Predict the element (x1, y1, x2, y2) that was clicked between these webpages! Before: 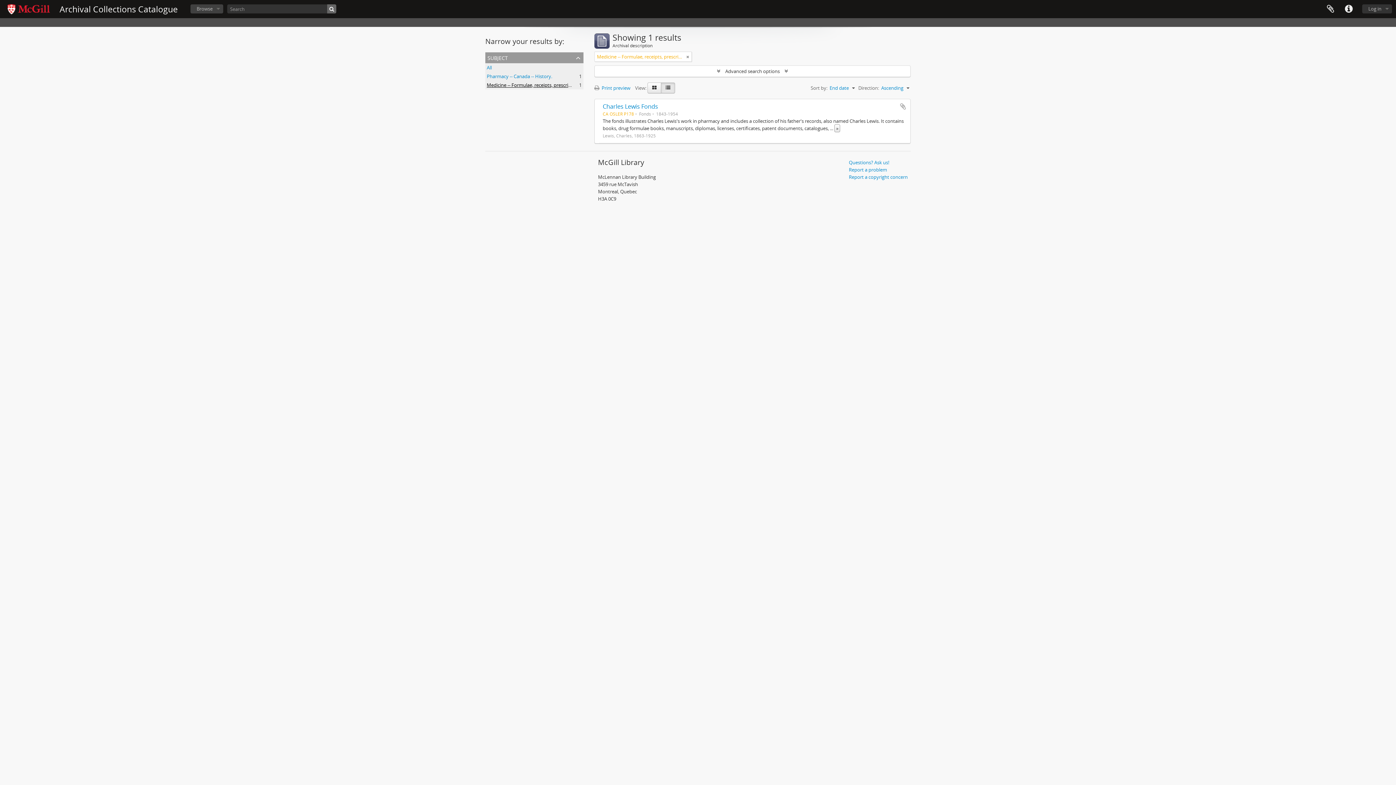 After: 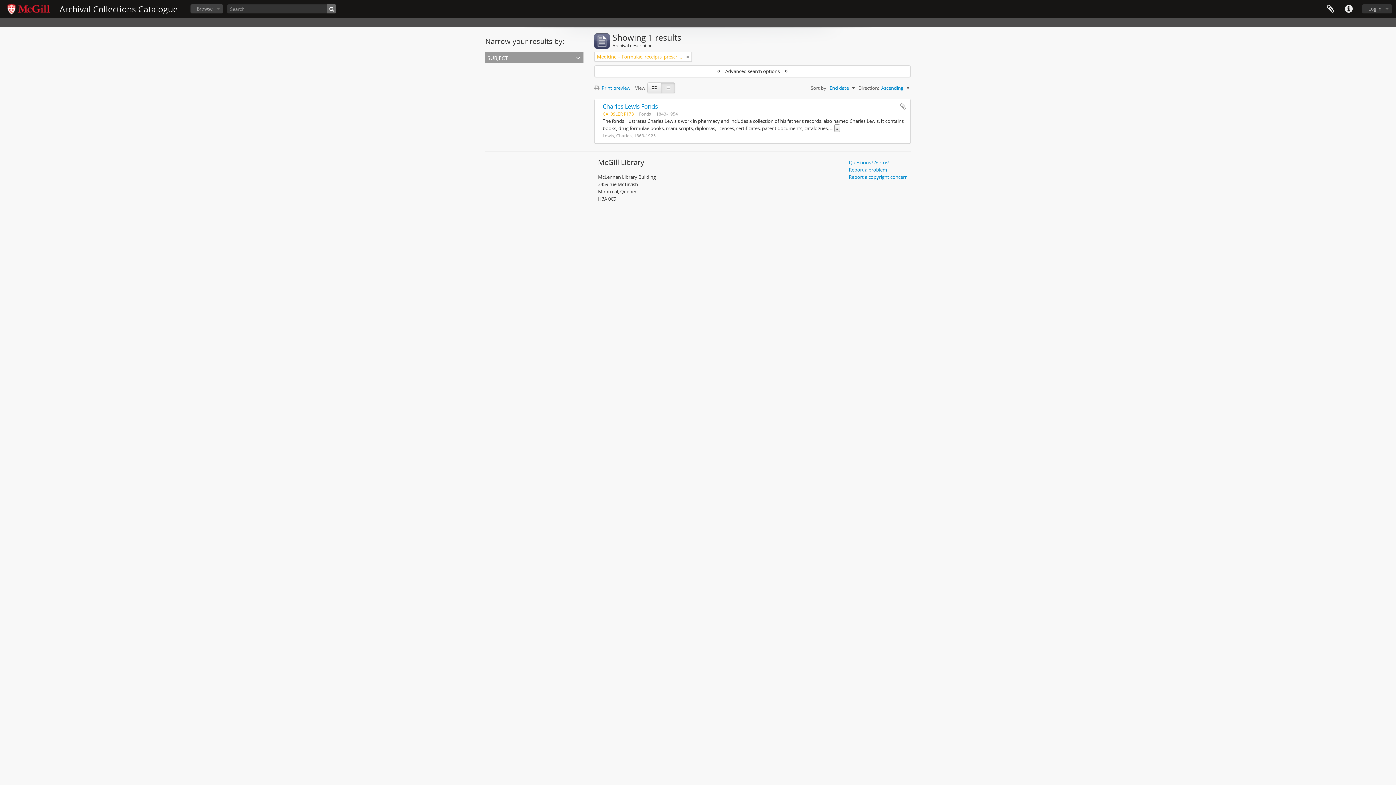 Action: bbox: (485, 52, 583, 63) label: subject